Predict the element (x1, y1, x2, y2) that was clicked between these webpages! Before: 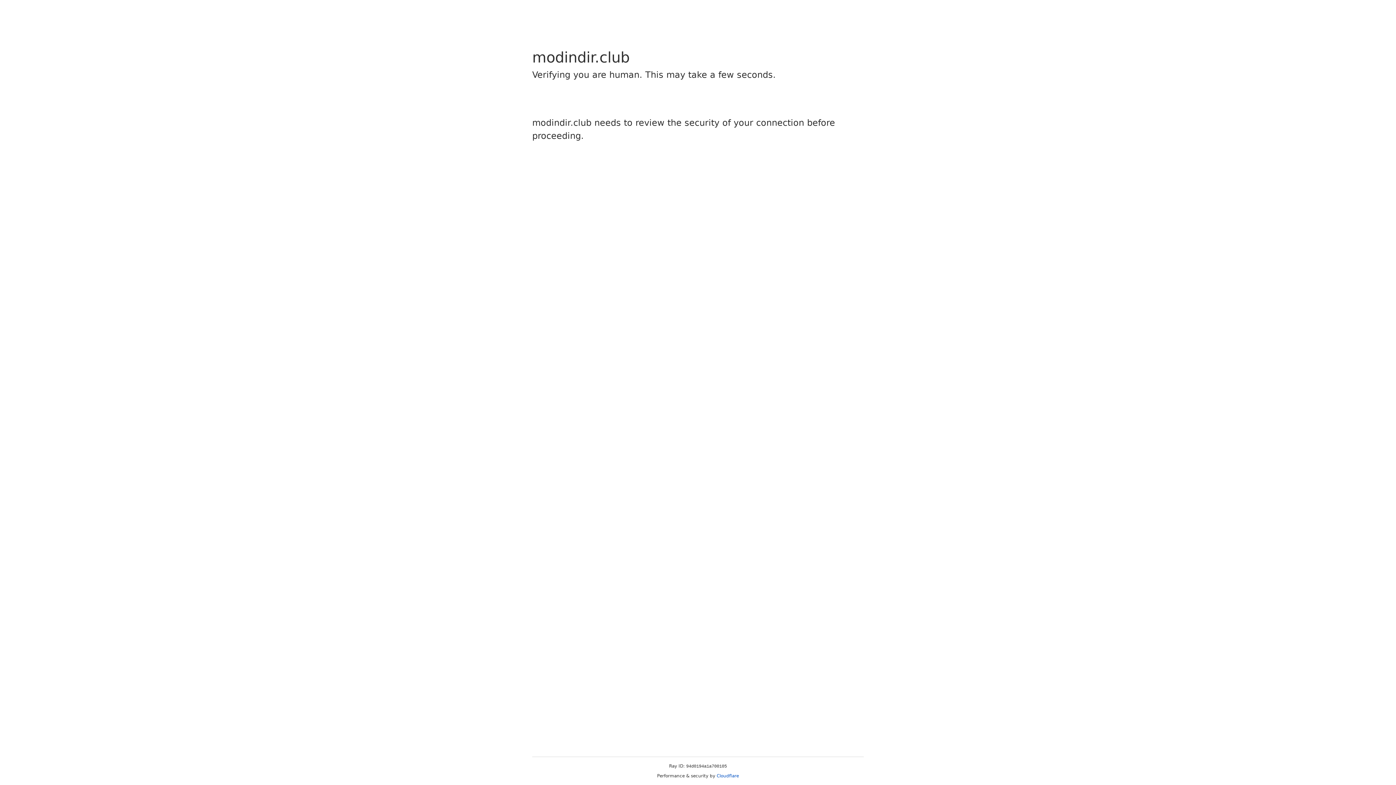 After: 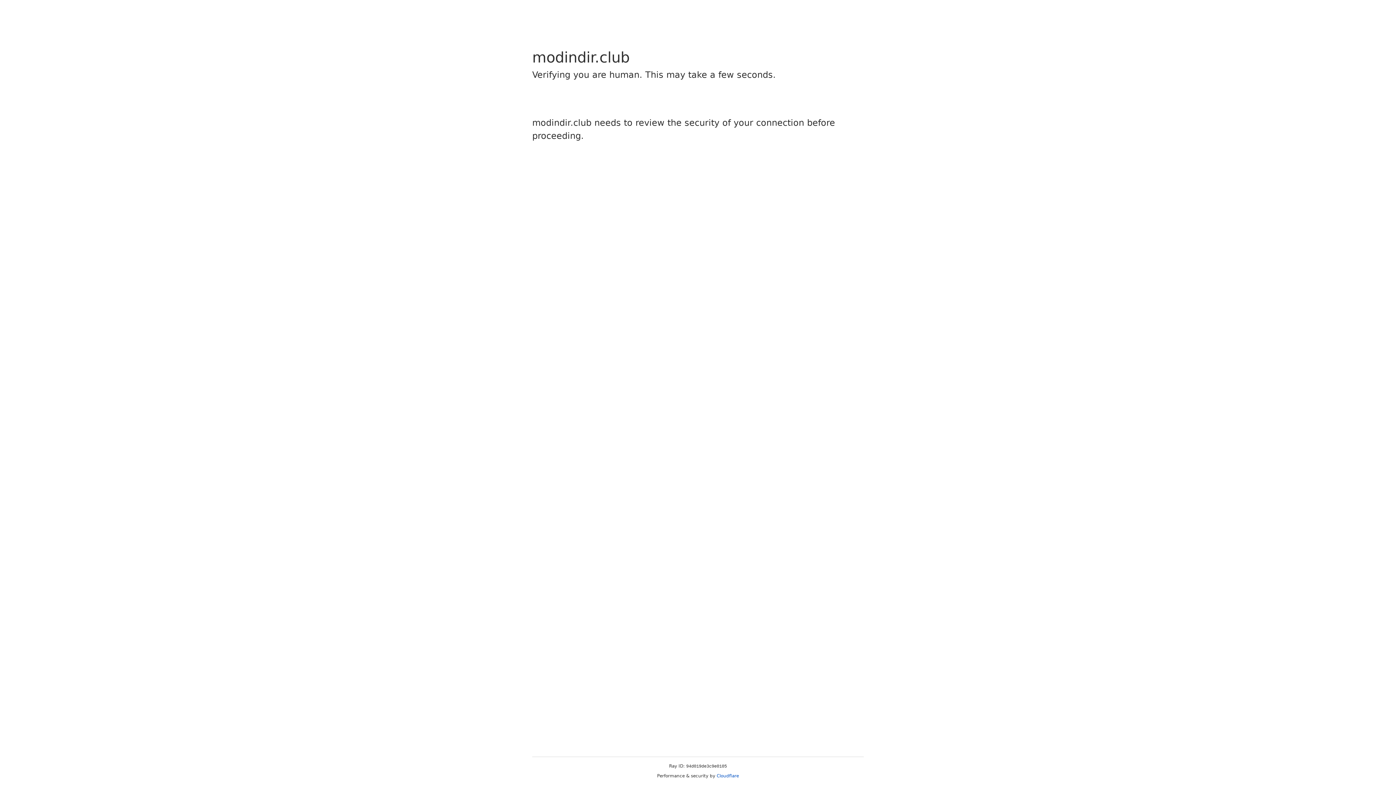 Action: label: Cloudflare bbox: (716, 773, 739, 778)